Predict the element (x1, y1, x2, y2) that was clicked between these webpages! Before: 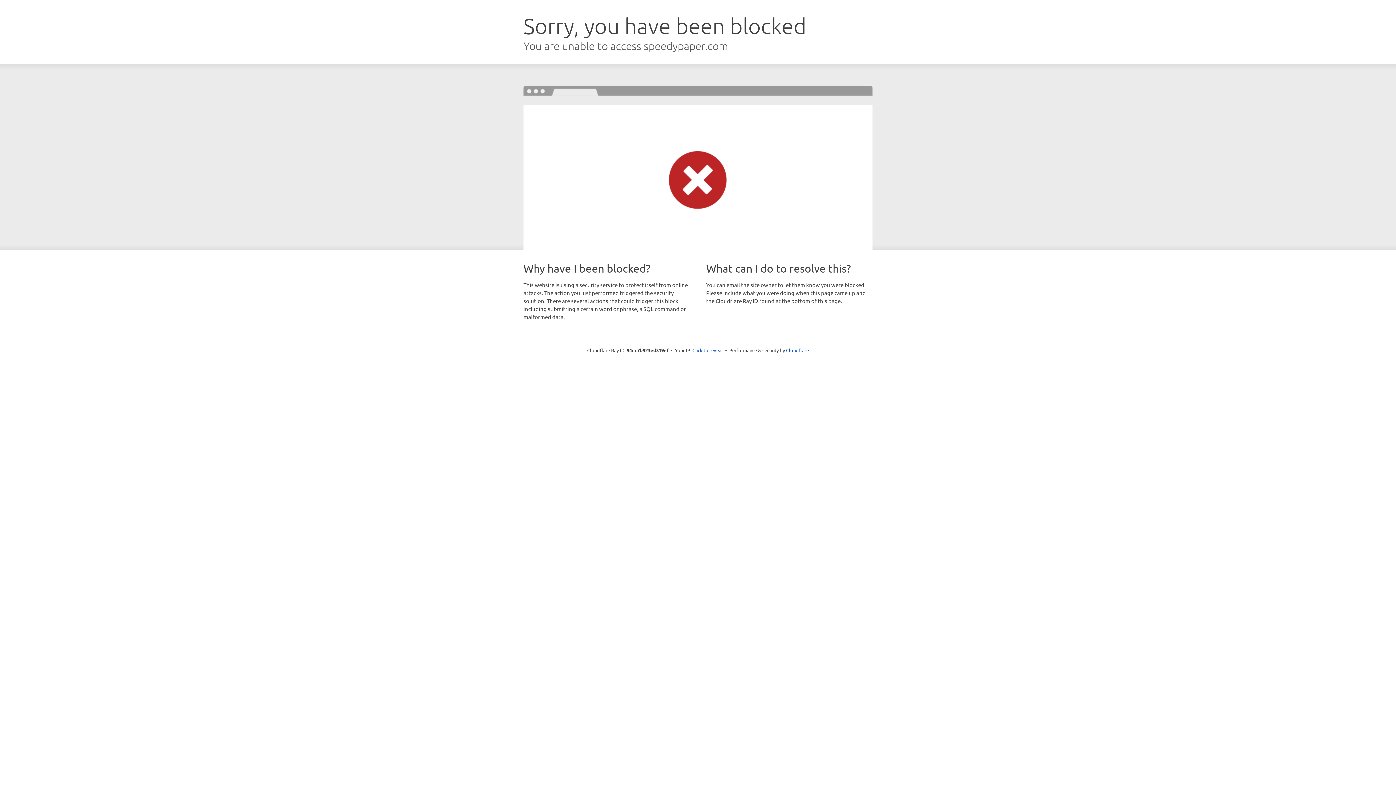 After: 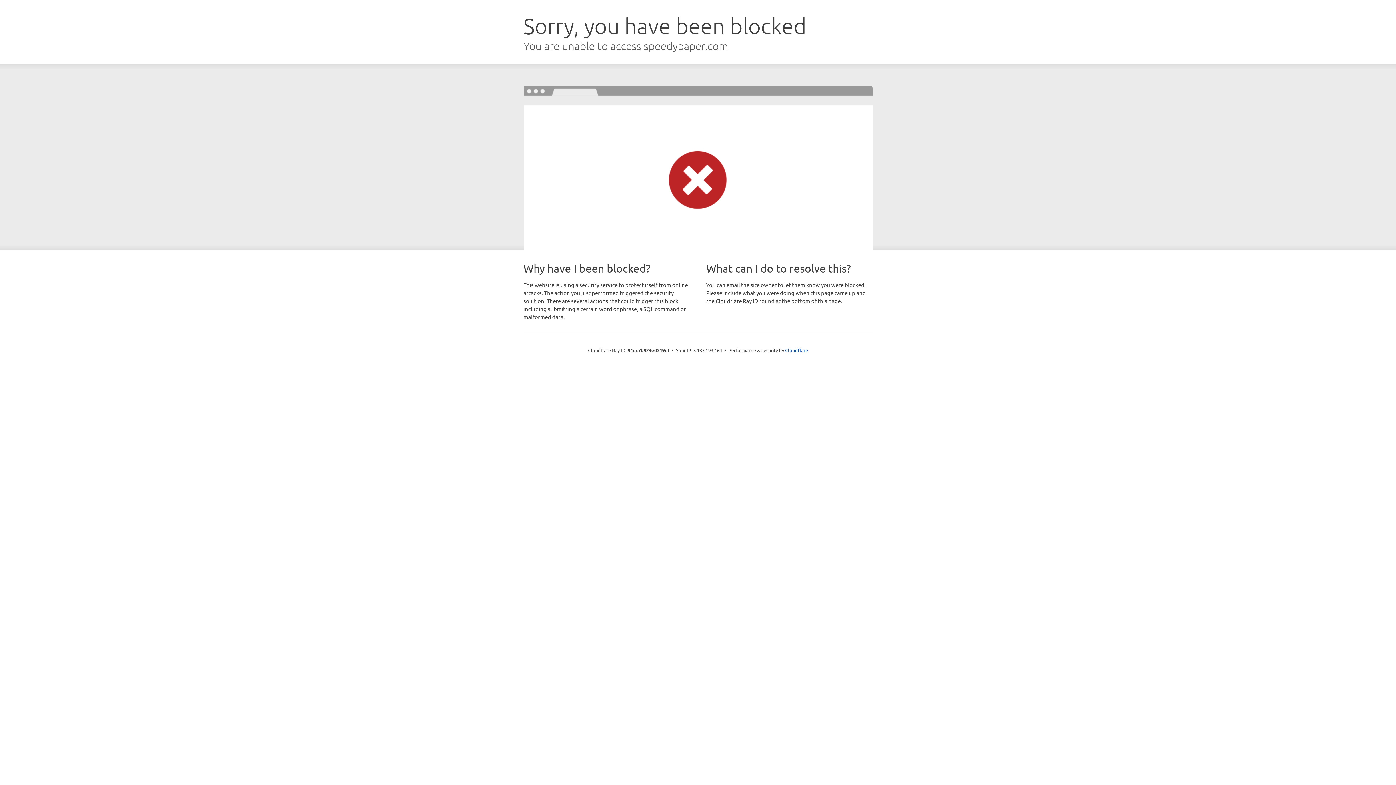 Action: bbox: (692, 346, 723, 353) label: Click to reveal